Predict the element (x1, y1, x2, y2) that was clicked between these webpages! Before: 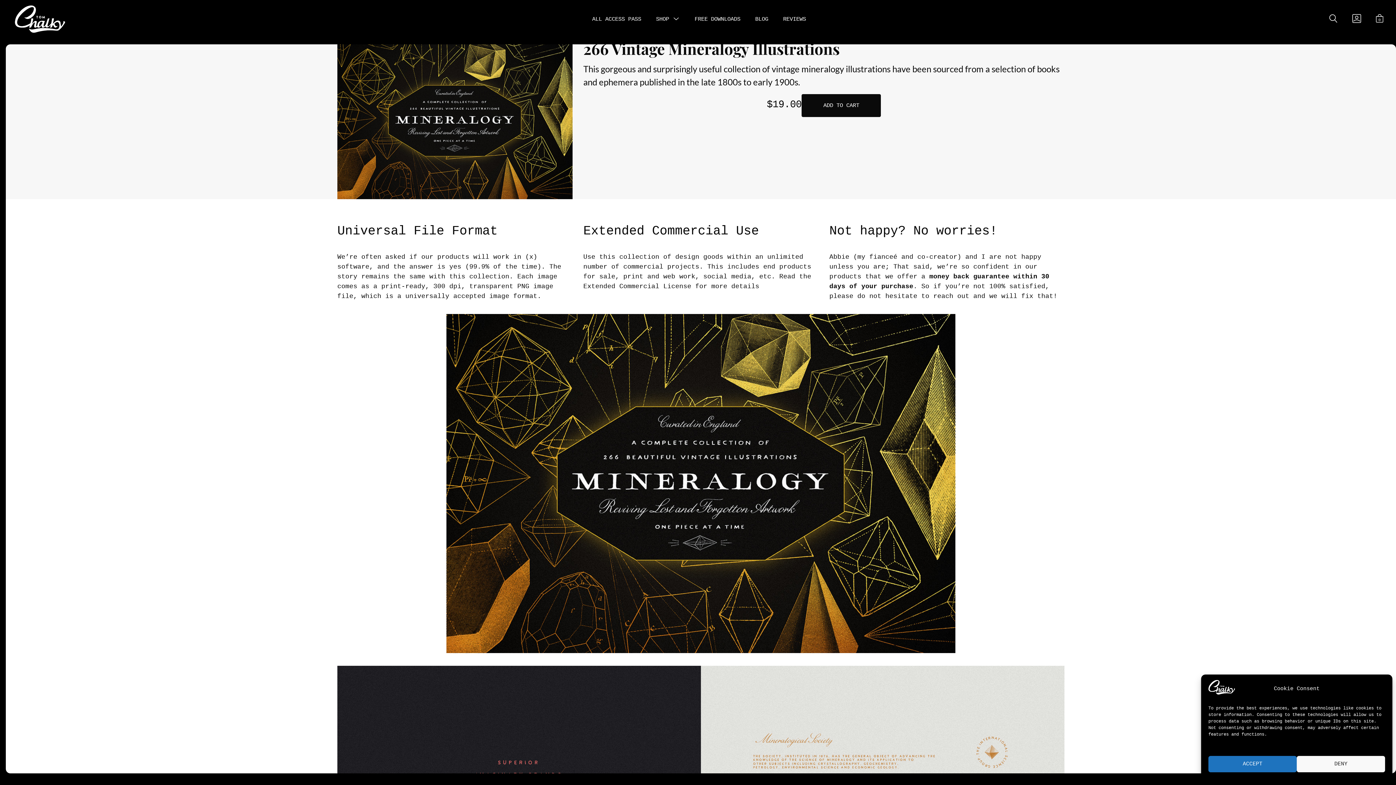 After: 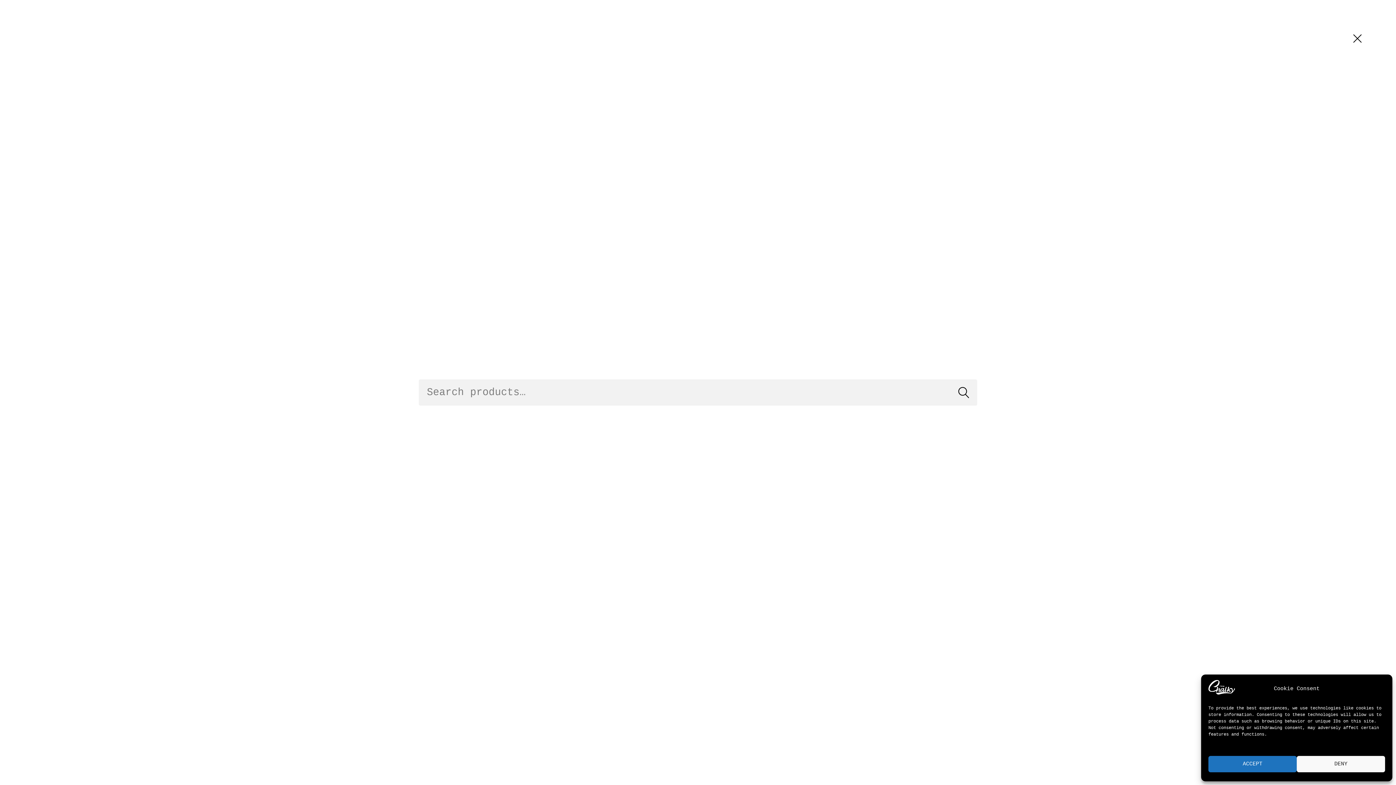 Action: label: SEARCH TOGGLE bbox: (1329, 14, 1338, 22)